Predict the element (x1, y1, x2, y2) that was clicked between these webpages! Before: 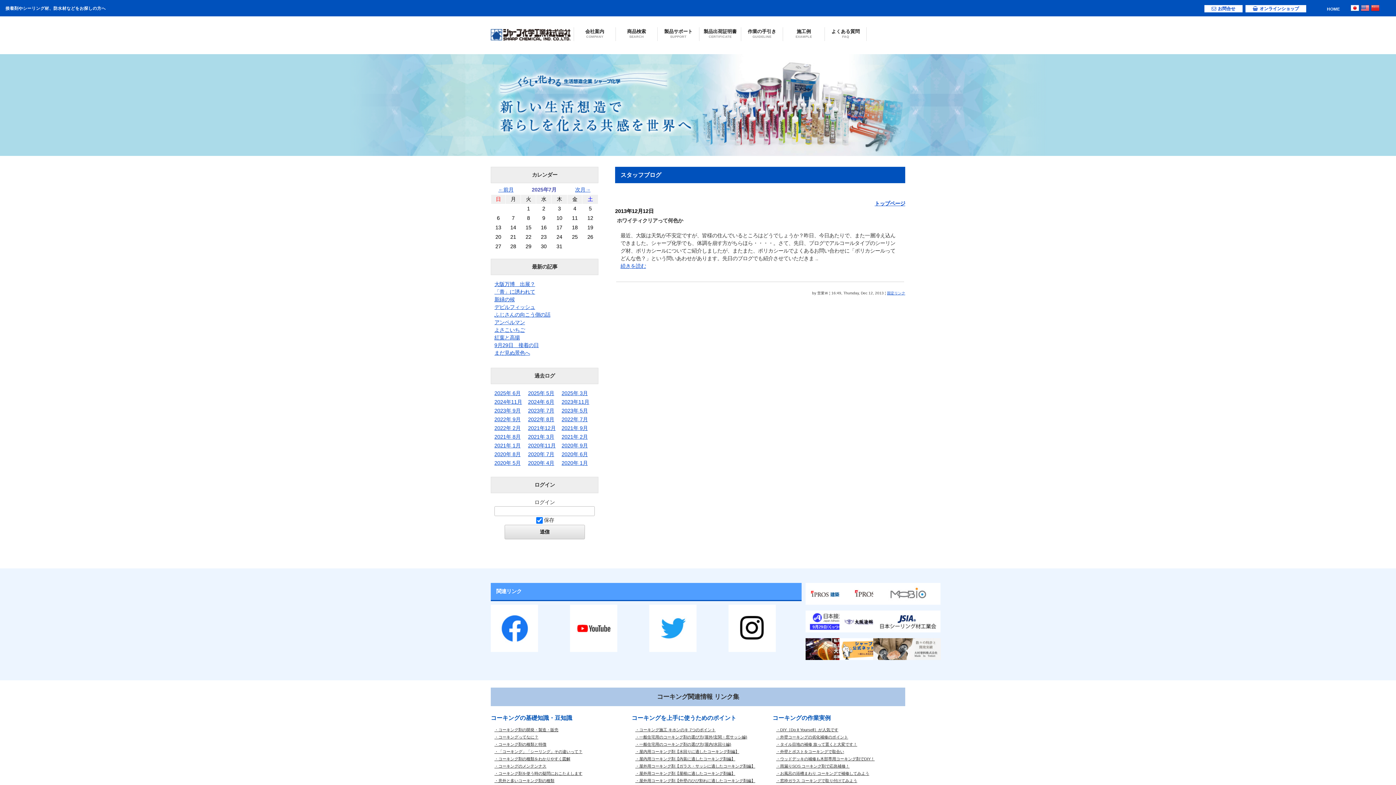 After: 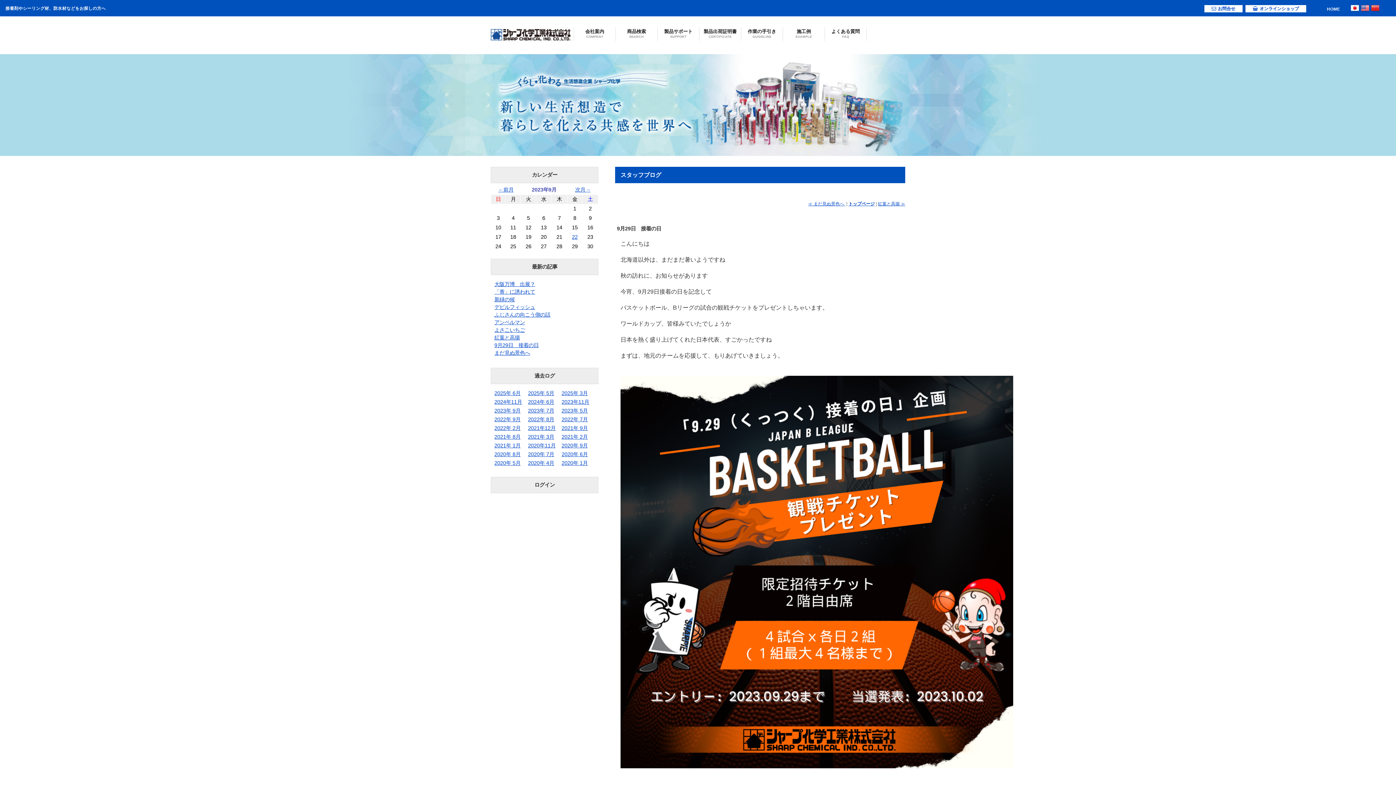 Action: label: 9月29日　接着の日 bbox: (494, 342, 538, 348)